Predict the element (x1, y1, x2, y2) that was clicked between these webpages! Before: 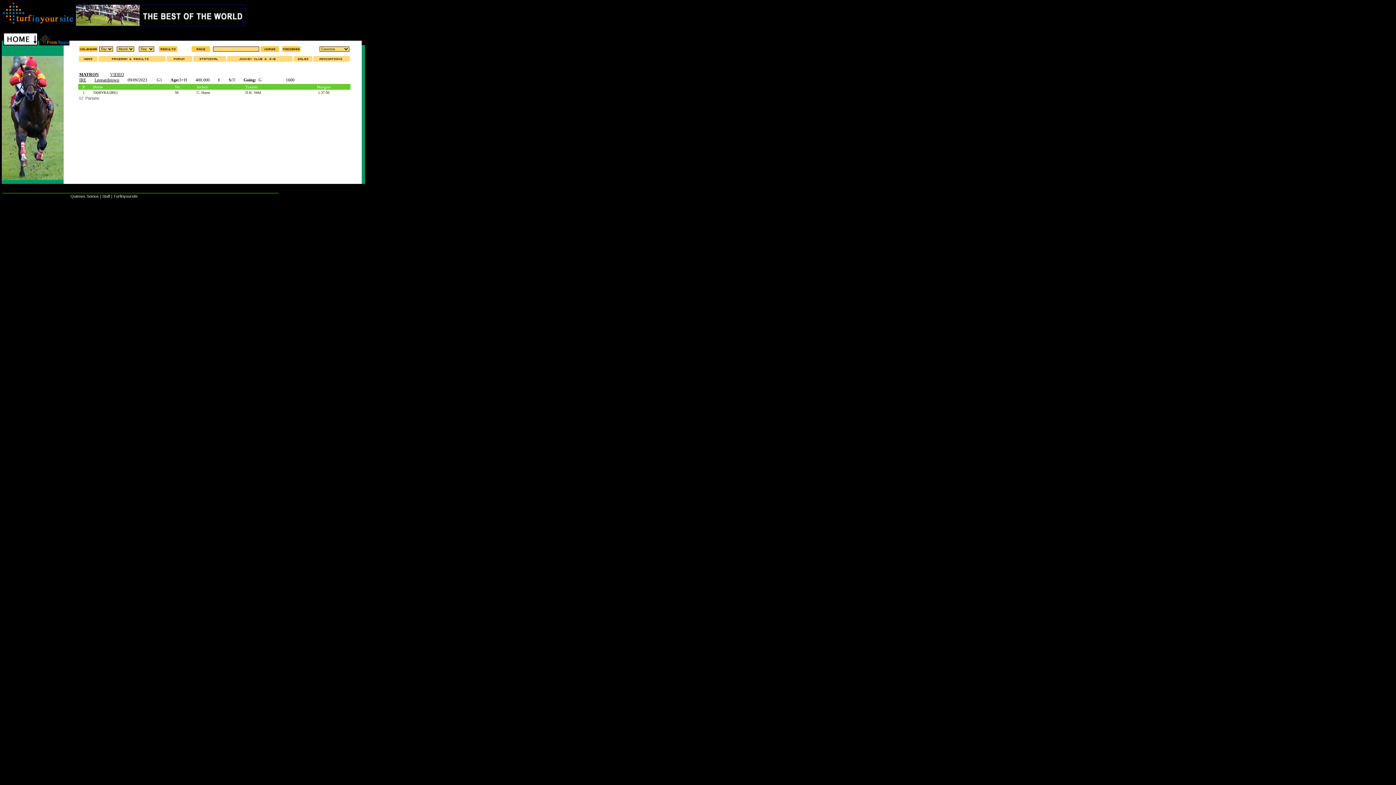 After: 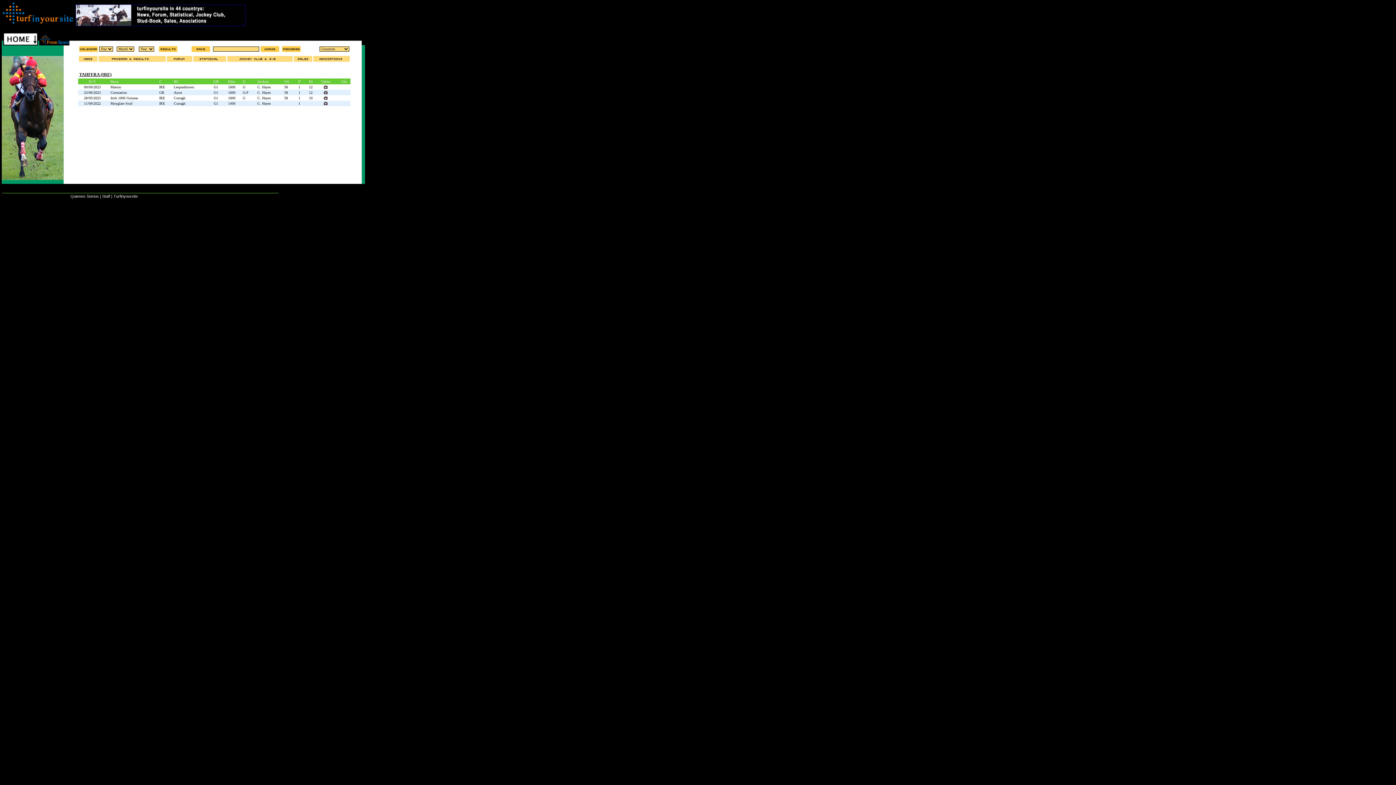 Action: label: TAHIYRA (IRE) bbox: (93, 90, 117, 94)